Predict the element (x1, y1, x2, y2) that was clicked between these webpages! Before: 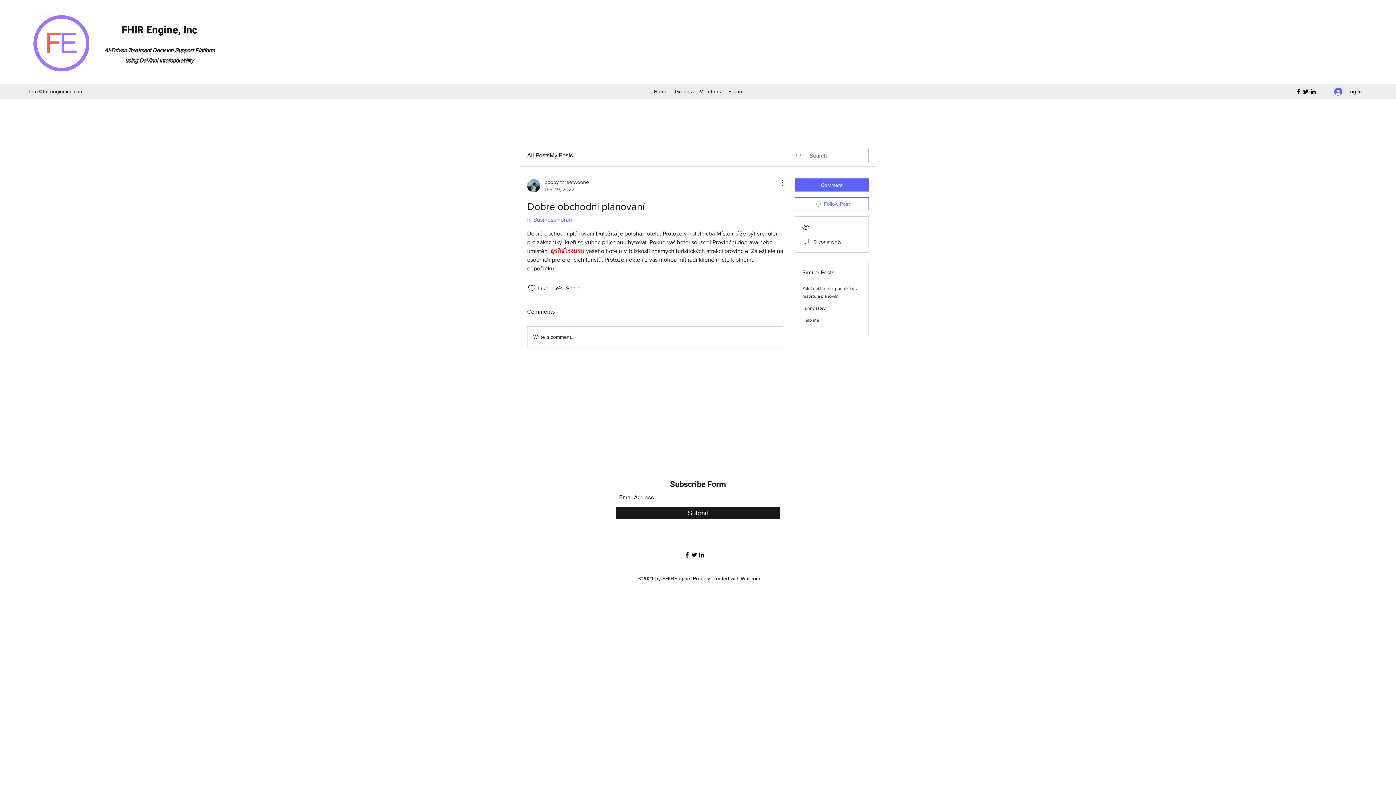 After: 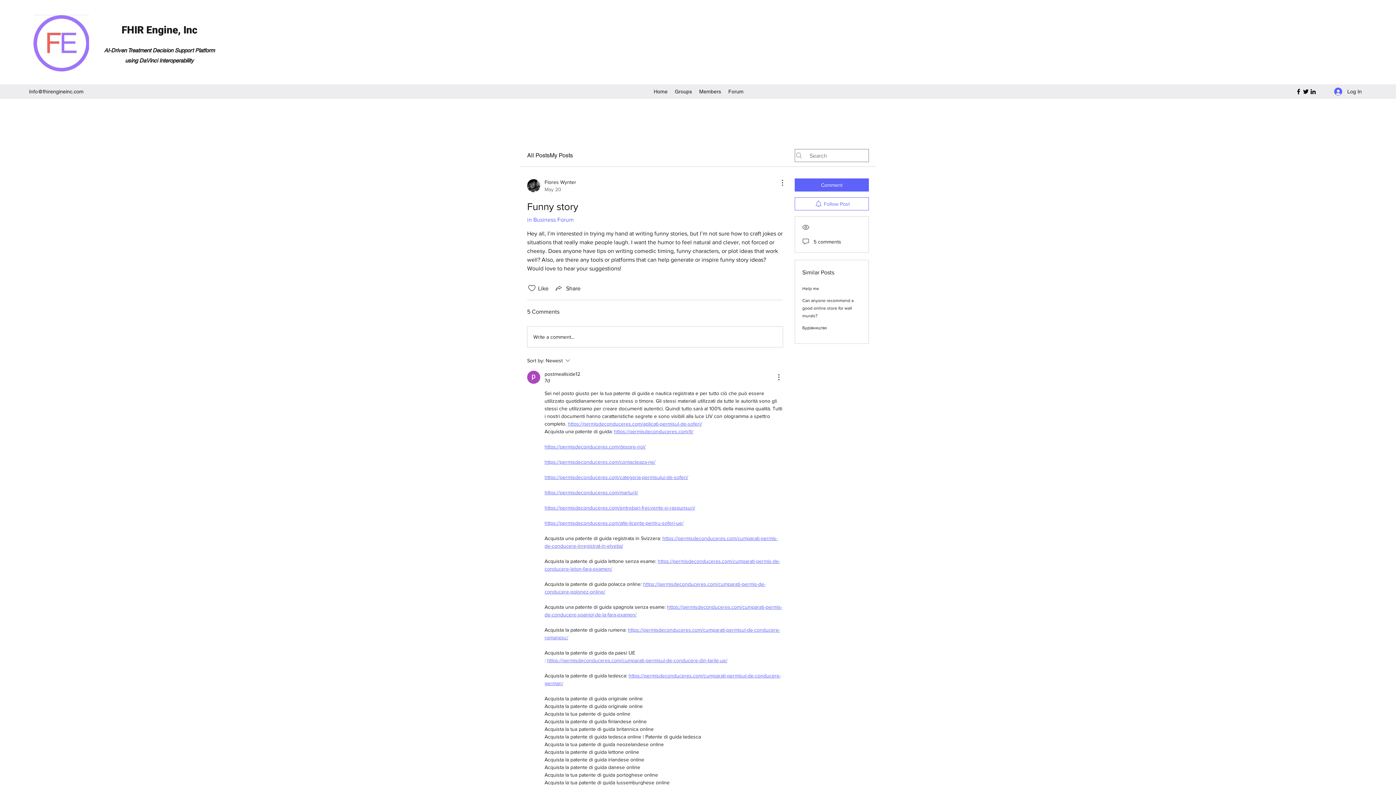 Action: label: Funny story bbox: (802, 305, 825, 310)